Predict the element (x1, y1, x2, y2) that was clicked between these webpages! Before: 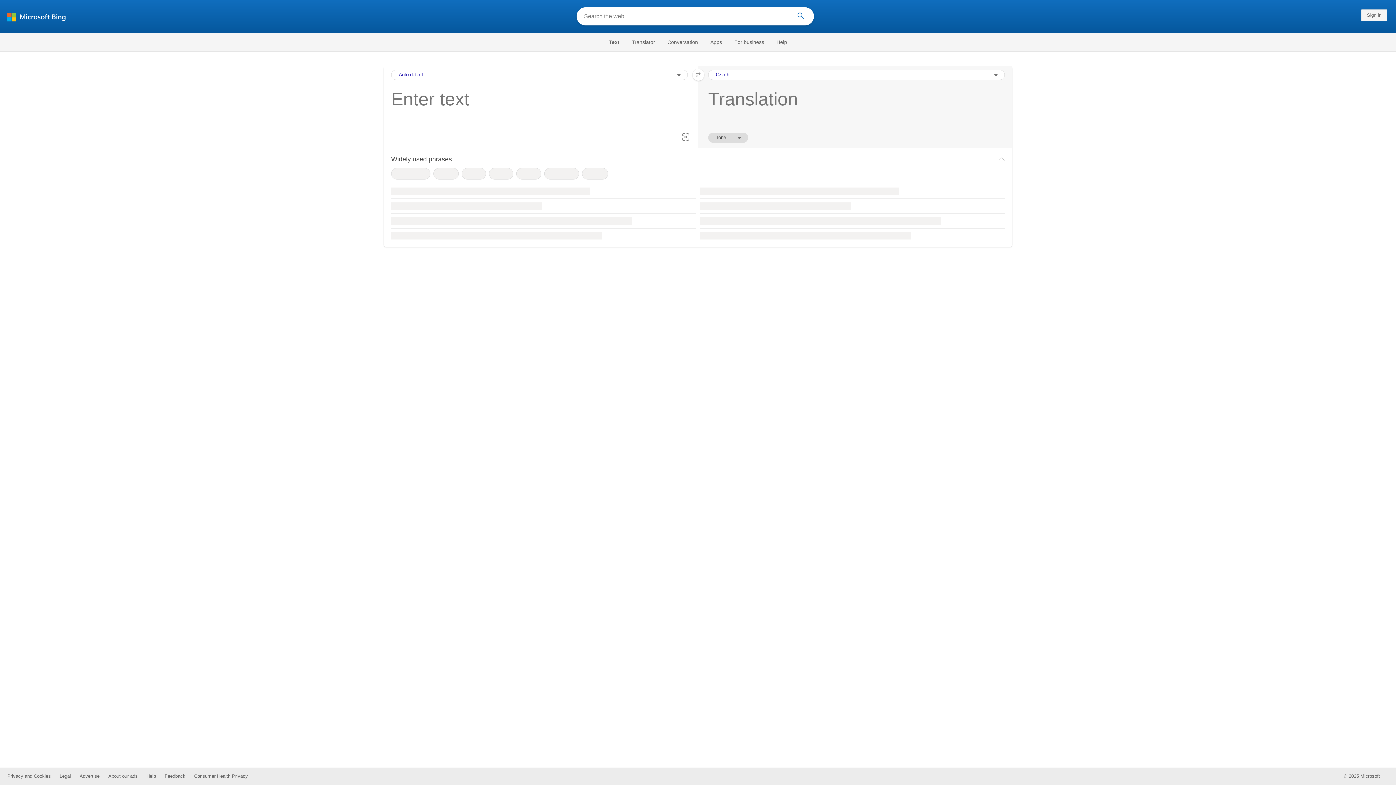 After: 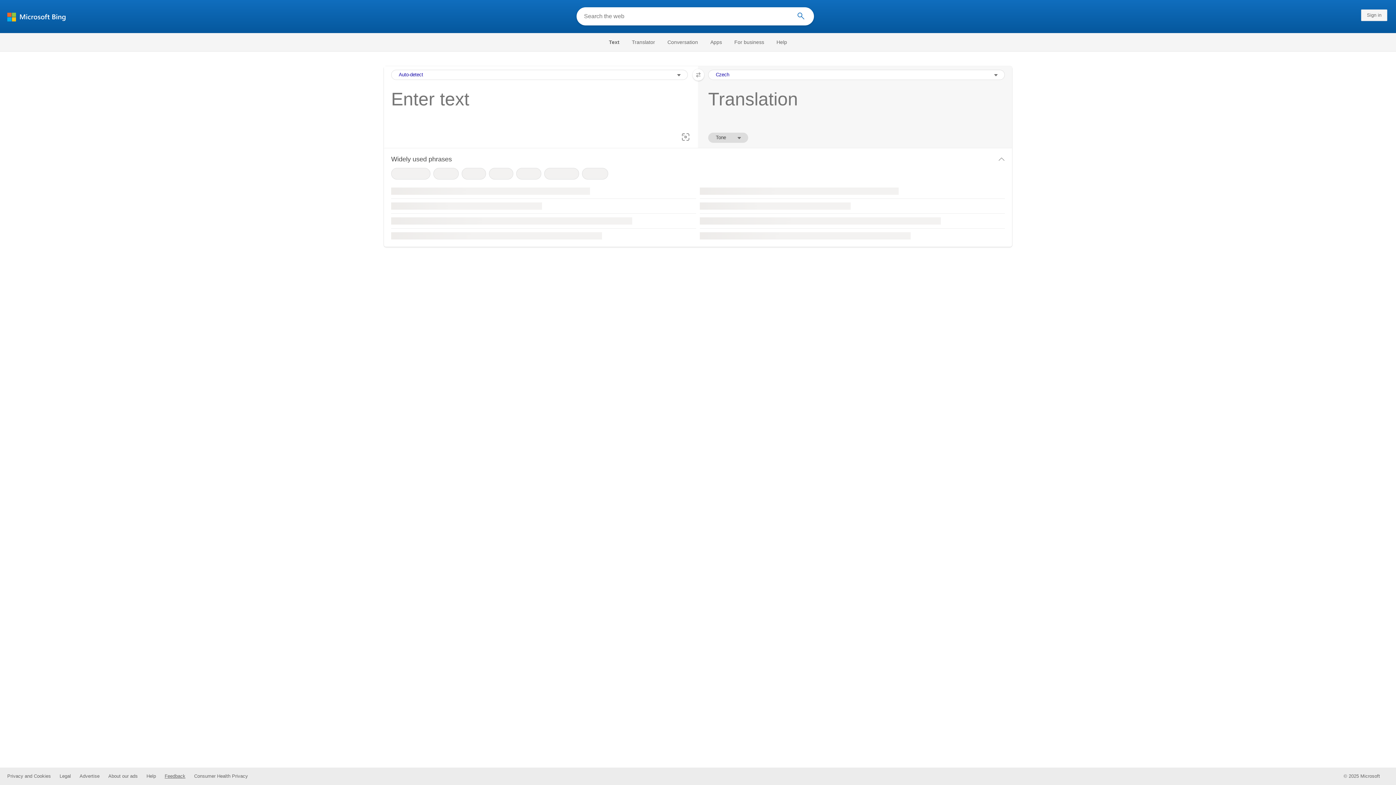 Action: label: Feedback bbox: (164, 773, 185, 779)